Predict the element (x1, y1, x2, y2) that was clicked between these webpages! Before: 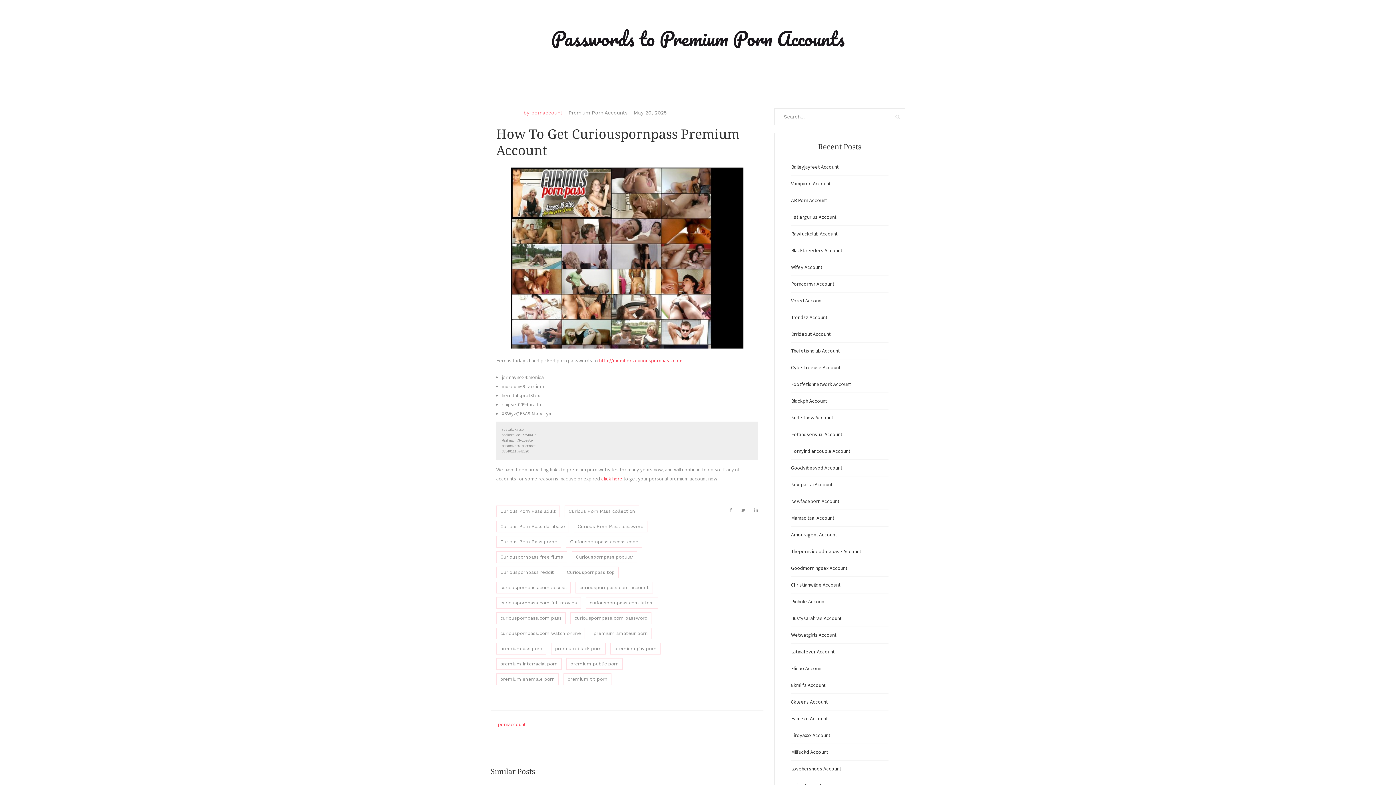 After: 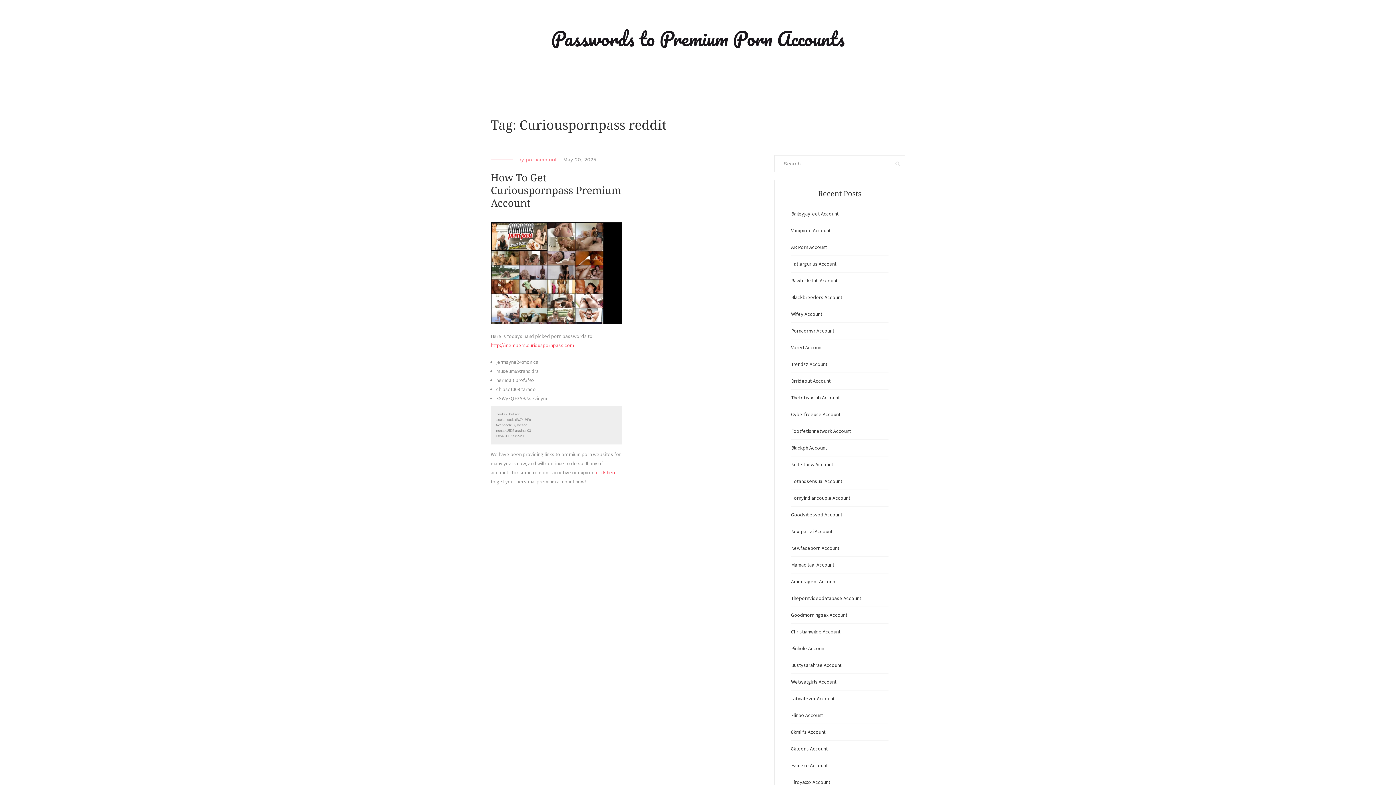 Action: label: Curiouspornpass reddit bbox: (496, 567, 558, 578)